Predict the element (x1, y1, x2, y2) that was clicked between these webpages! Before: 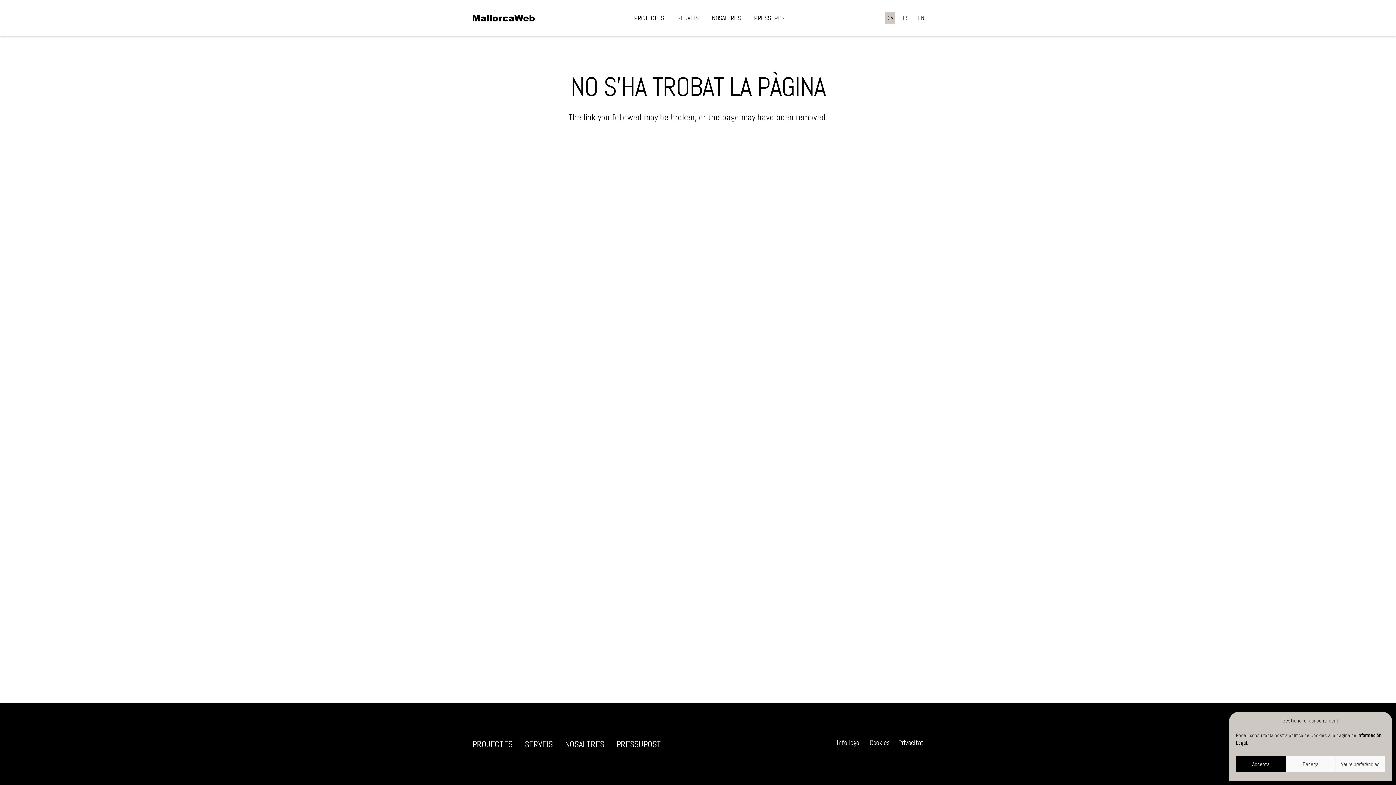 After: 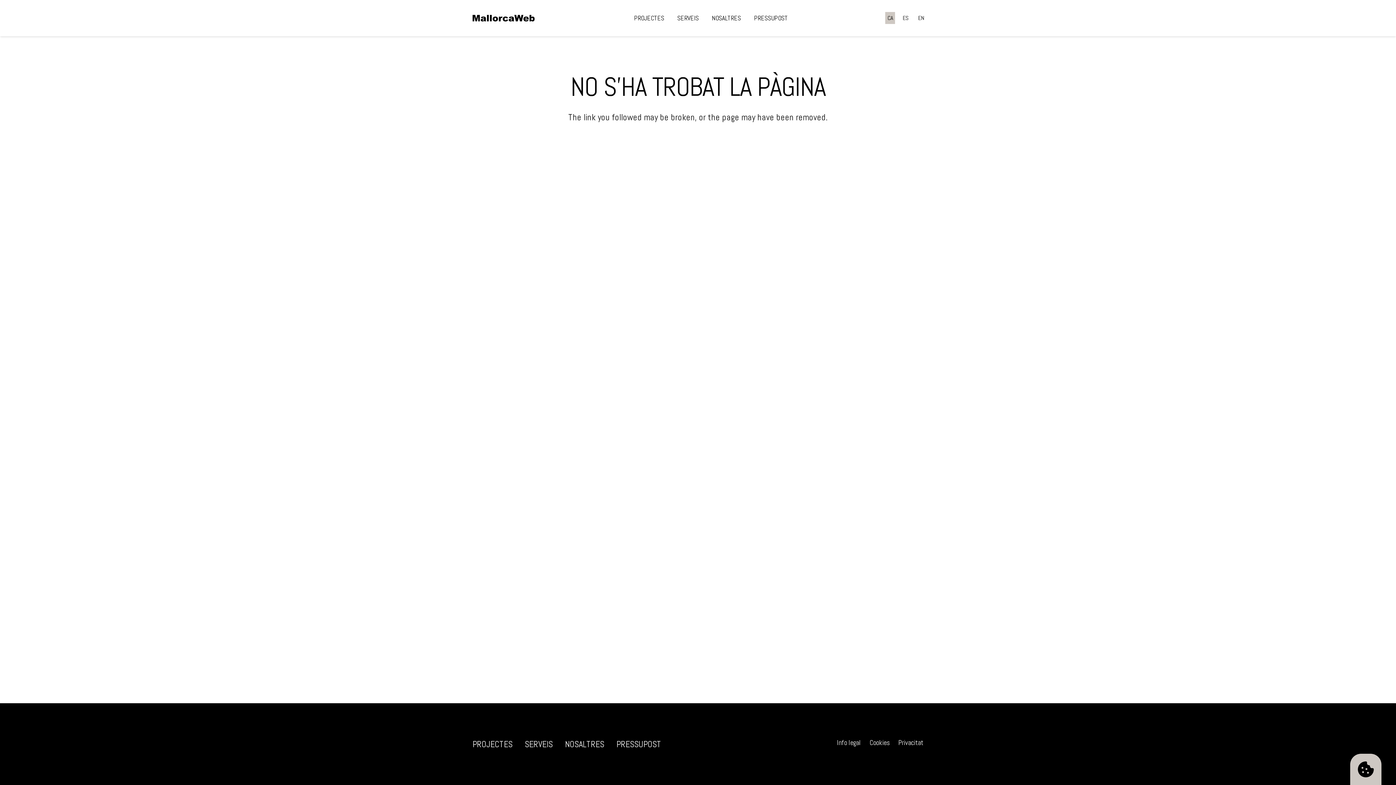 Action: bbox: (1286, 756, 1335, 772) label: Denega